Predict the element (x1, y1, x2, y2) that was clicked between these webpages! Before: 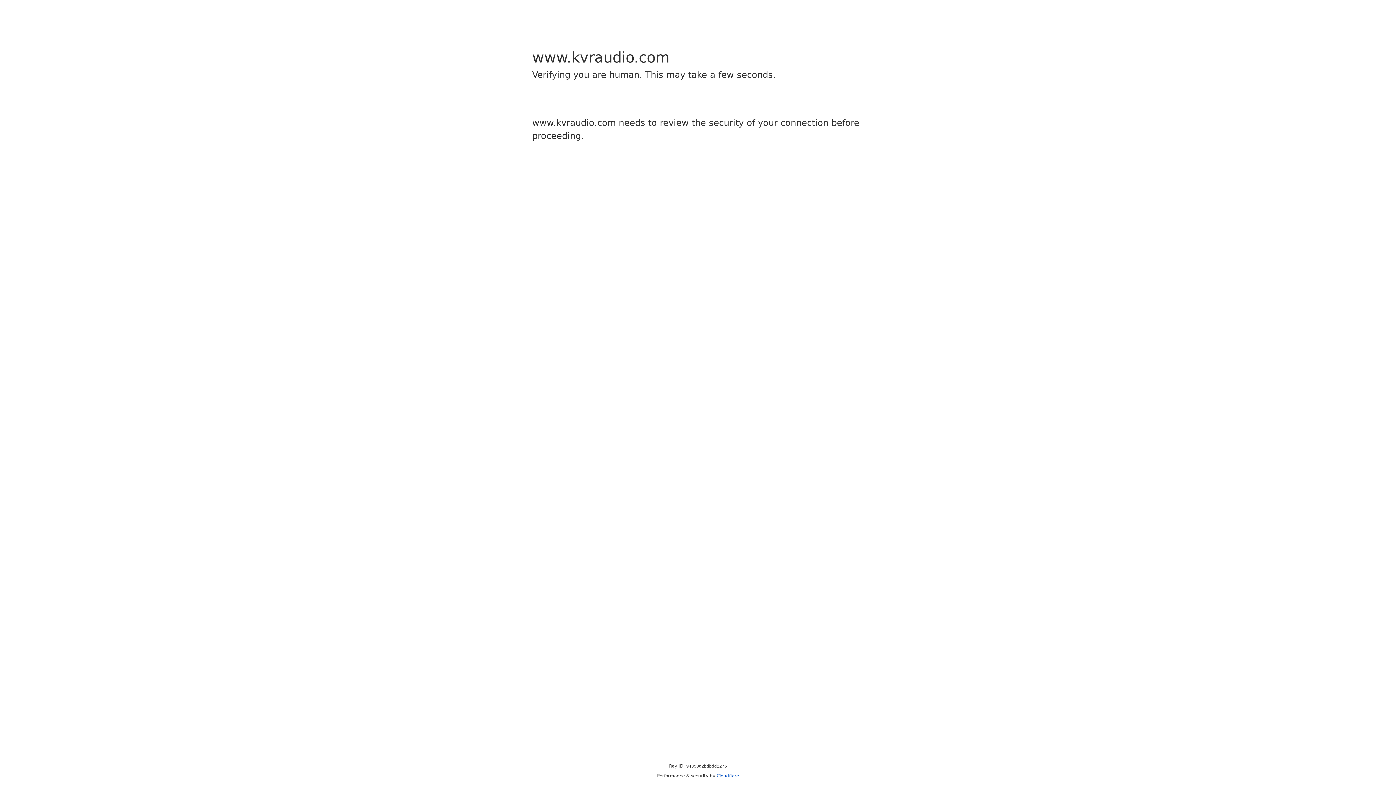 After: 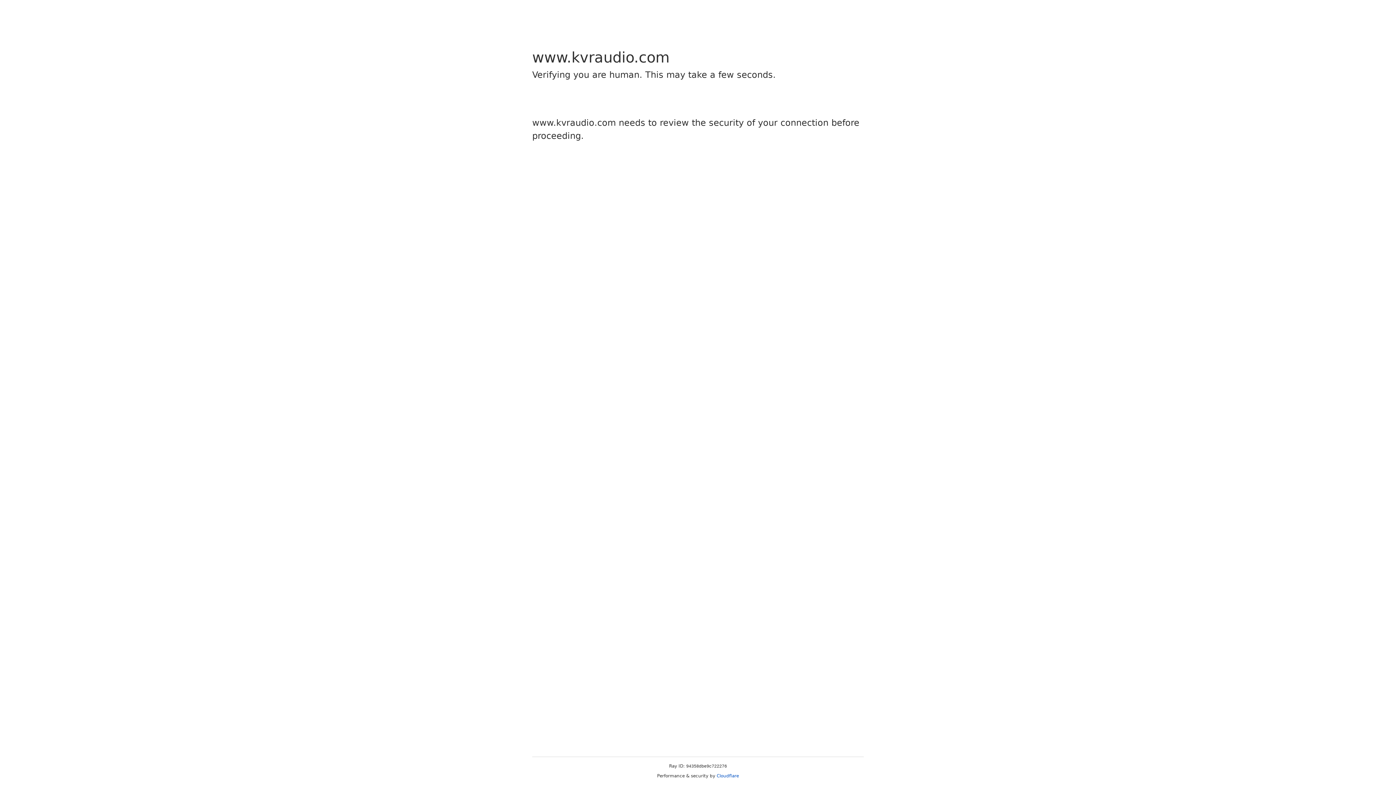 Action: label: Cloudflare bbox: (716, 773, 739, 778)